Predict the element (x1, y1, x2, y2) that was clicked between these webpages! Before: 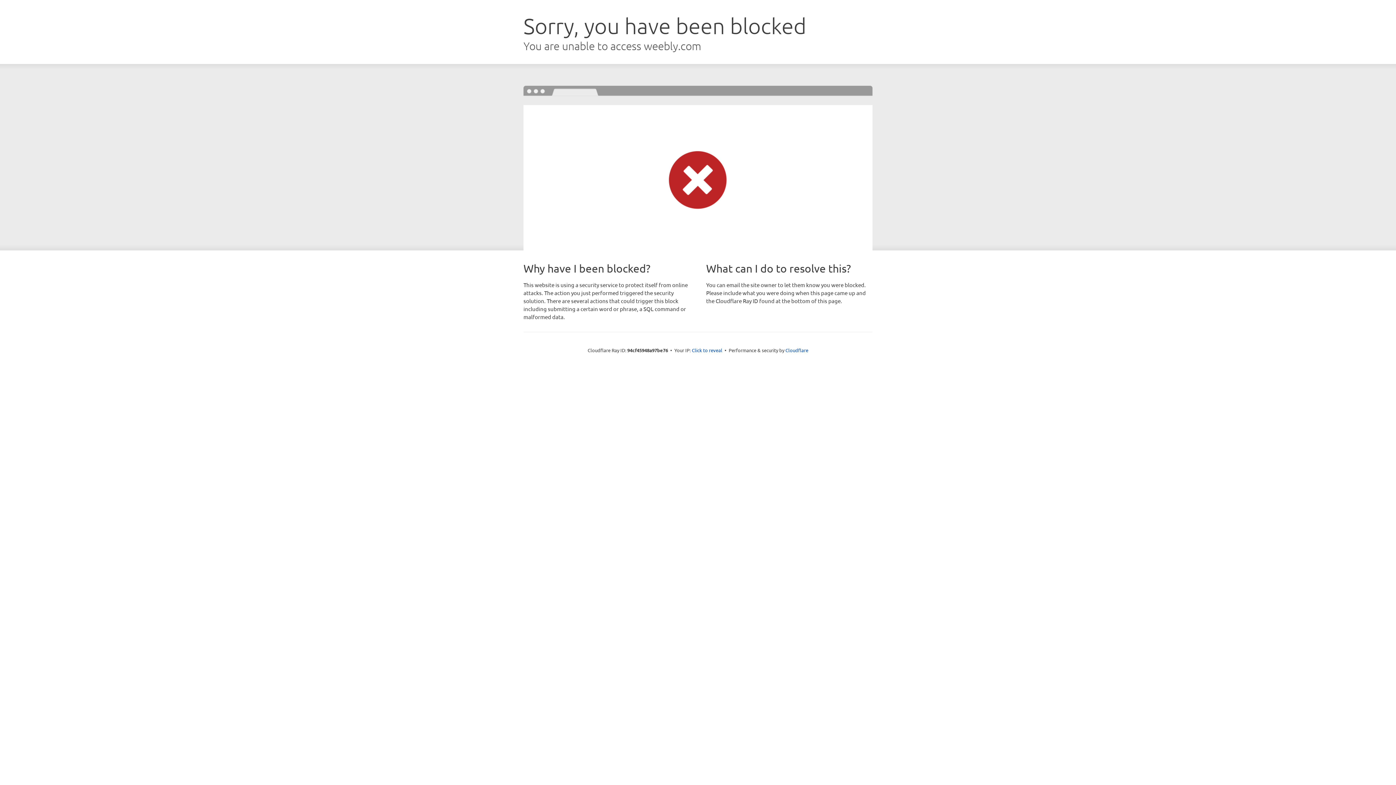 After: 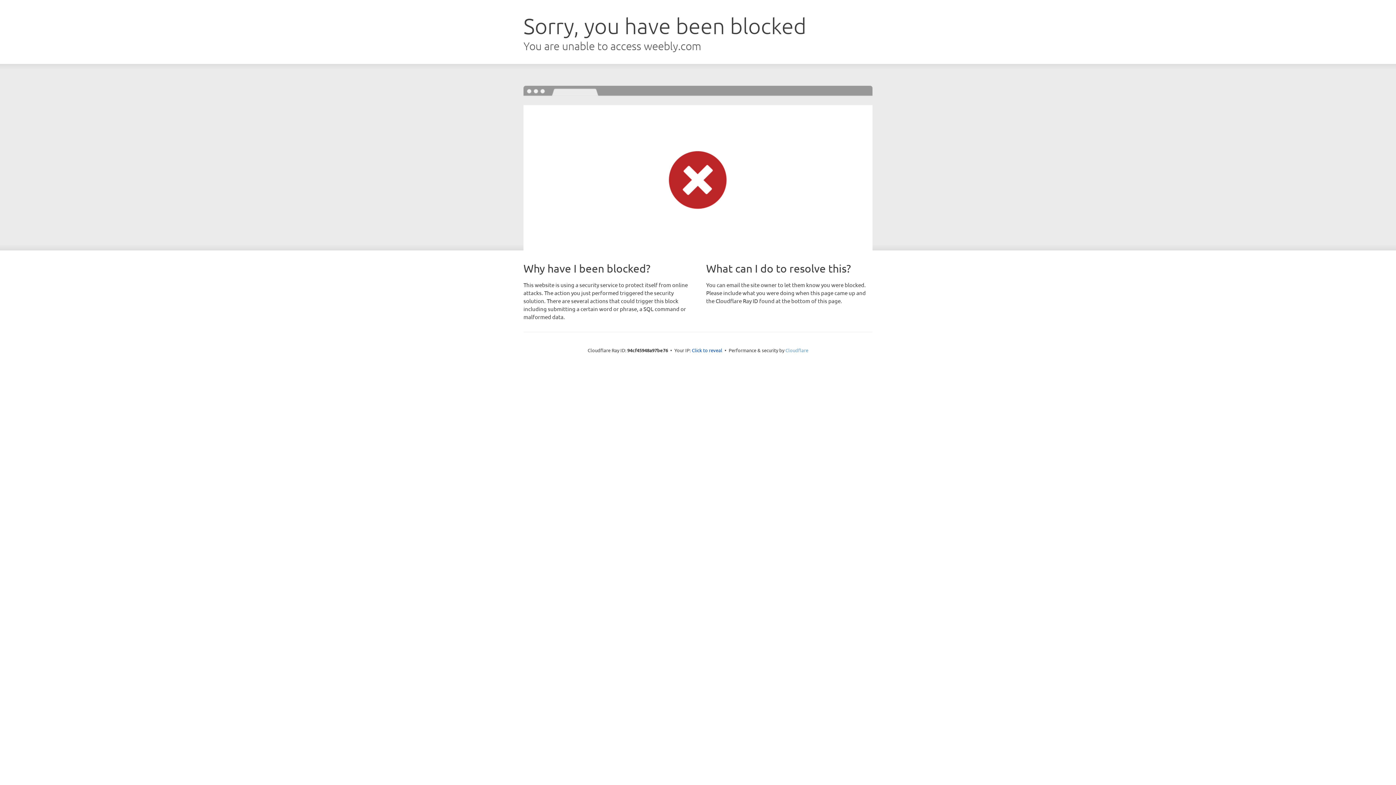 Action: bbox: (785, 347, 808, 353) label: Cloudflare